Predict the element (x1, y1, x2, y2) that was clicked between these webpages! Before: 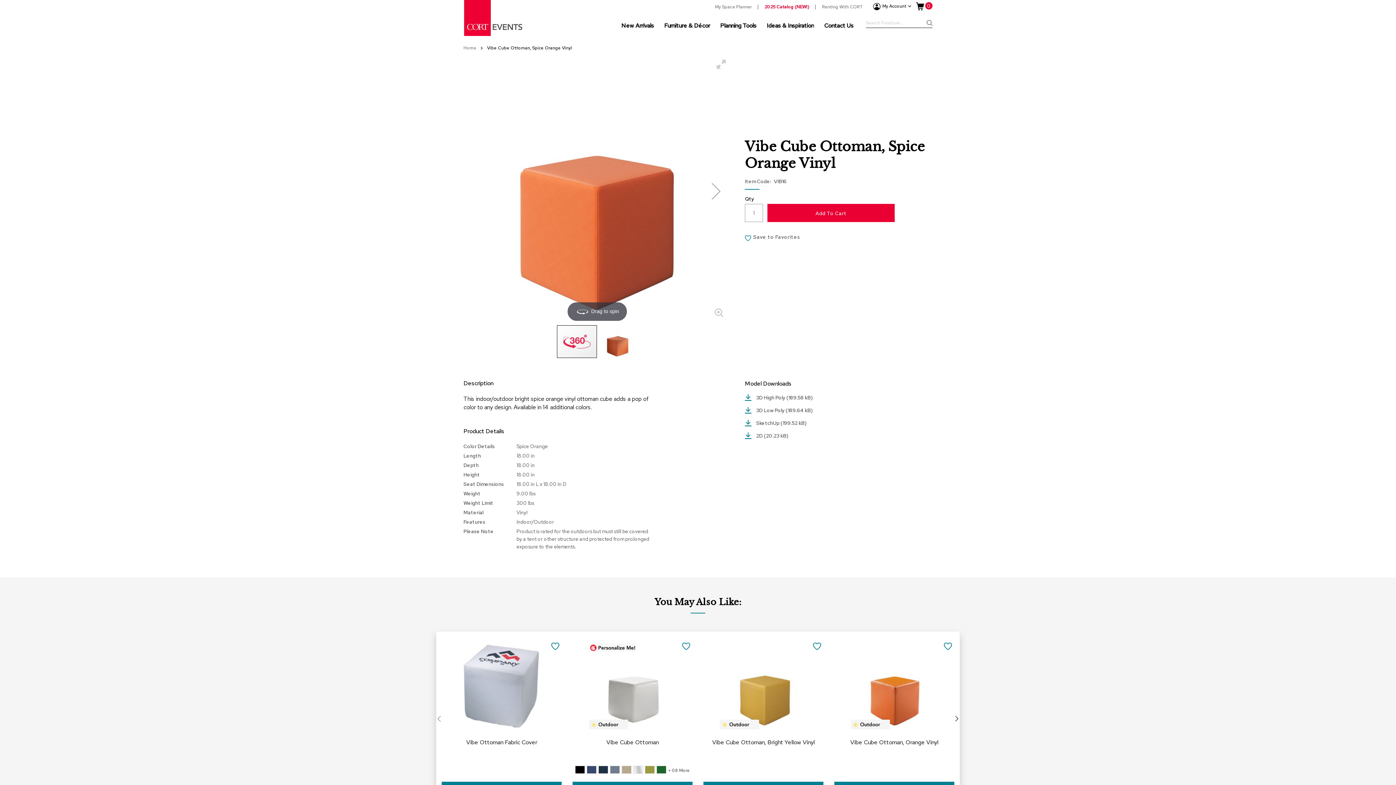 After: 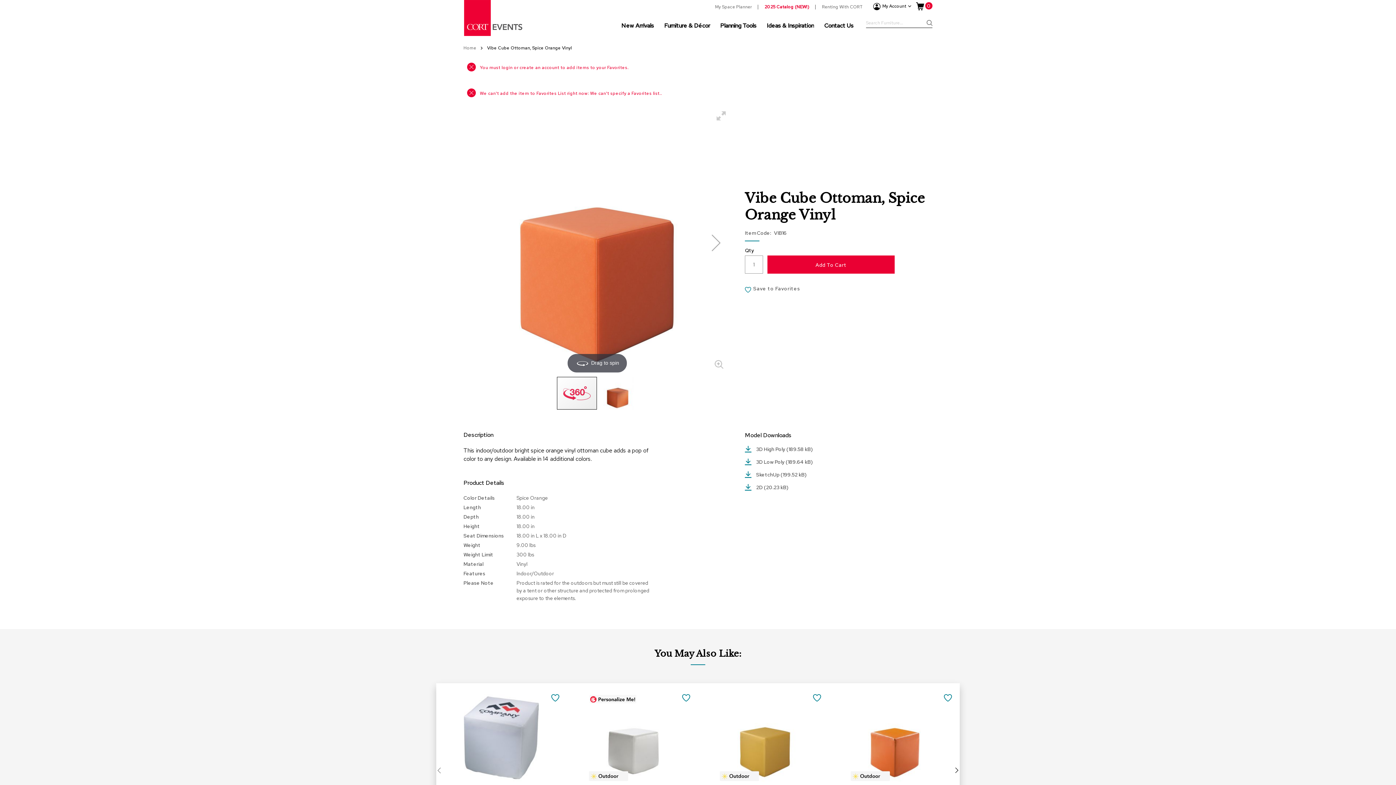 Action: label: Save to Favorites bbox: (810, 639, 823, 652)